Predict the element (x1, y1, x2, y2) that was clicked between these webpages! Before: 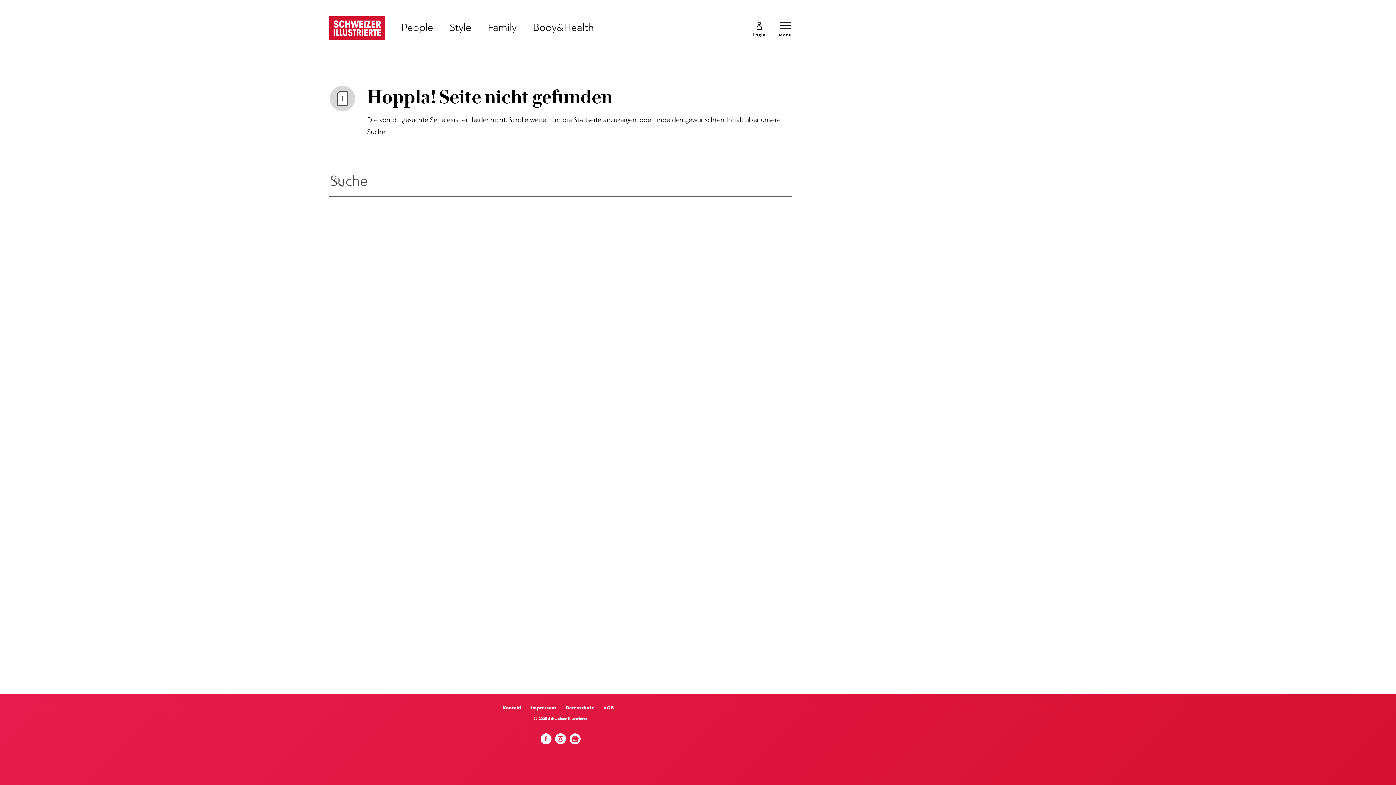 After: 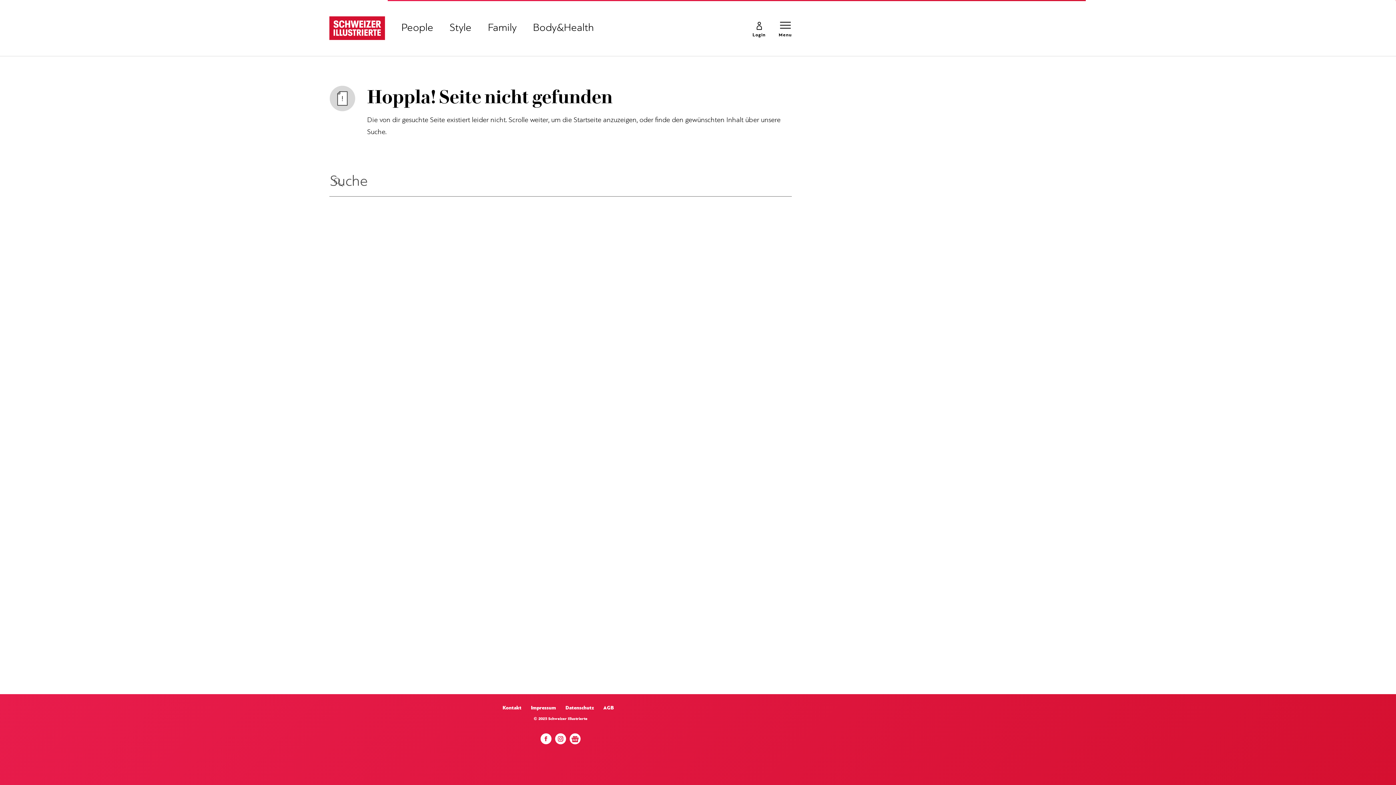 Action: bbox: (598, 703, 618, 714) label: AGB